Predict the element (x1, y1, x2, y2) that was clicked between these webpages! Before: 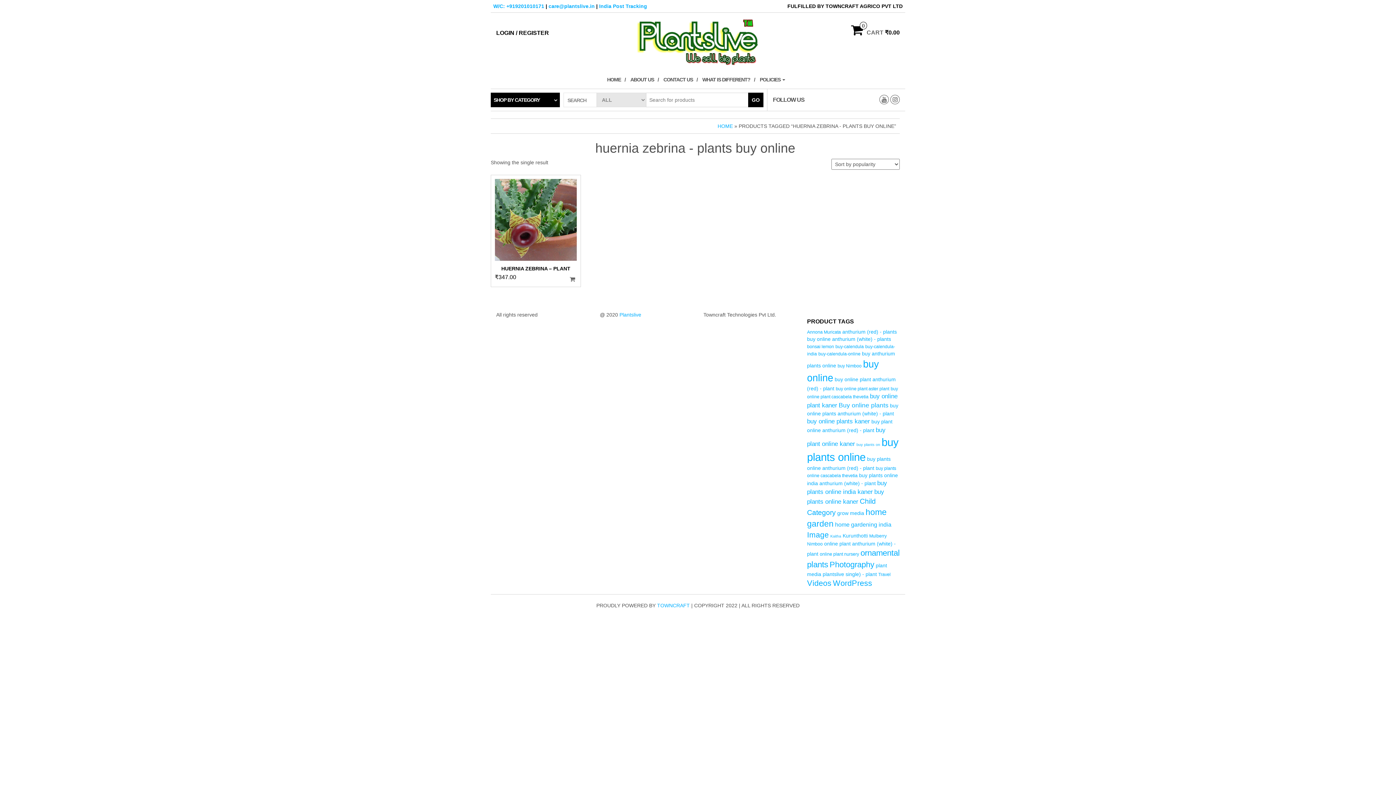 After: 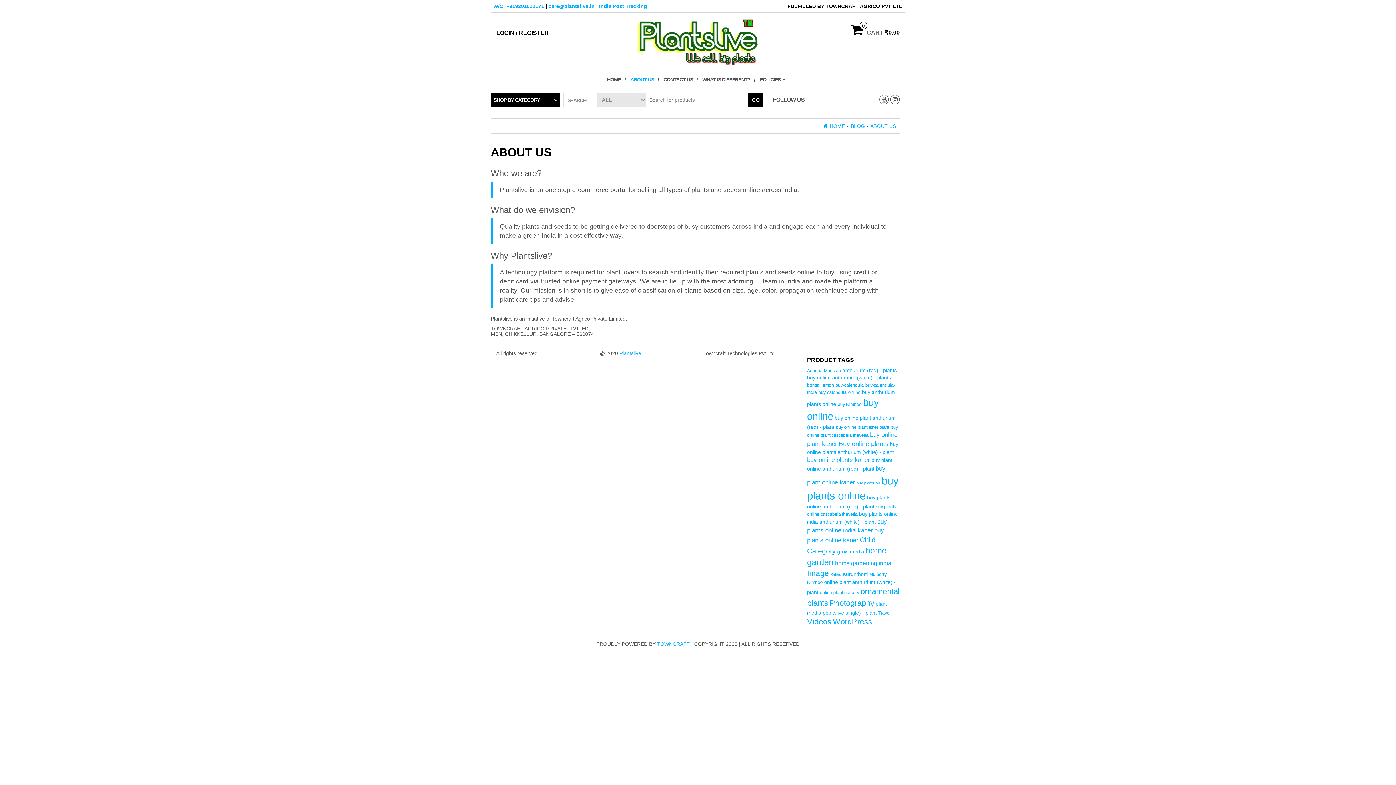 Action: bbox: (628, 70, 660, 88) label: ABOUT US